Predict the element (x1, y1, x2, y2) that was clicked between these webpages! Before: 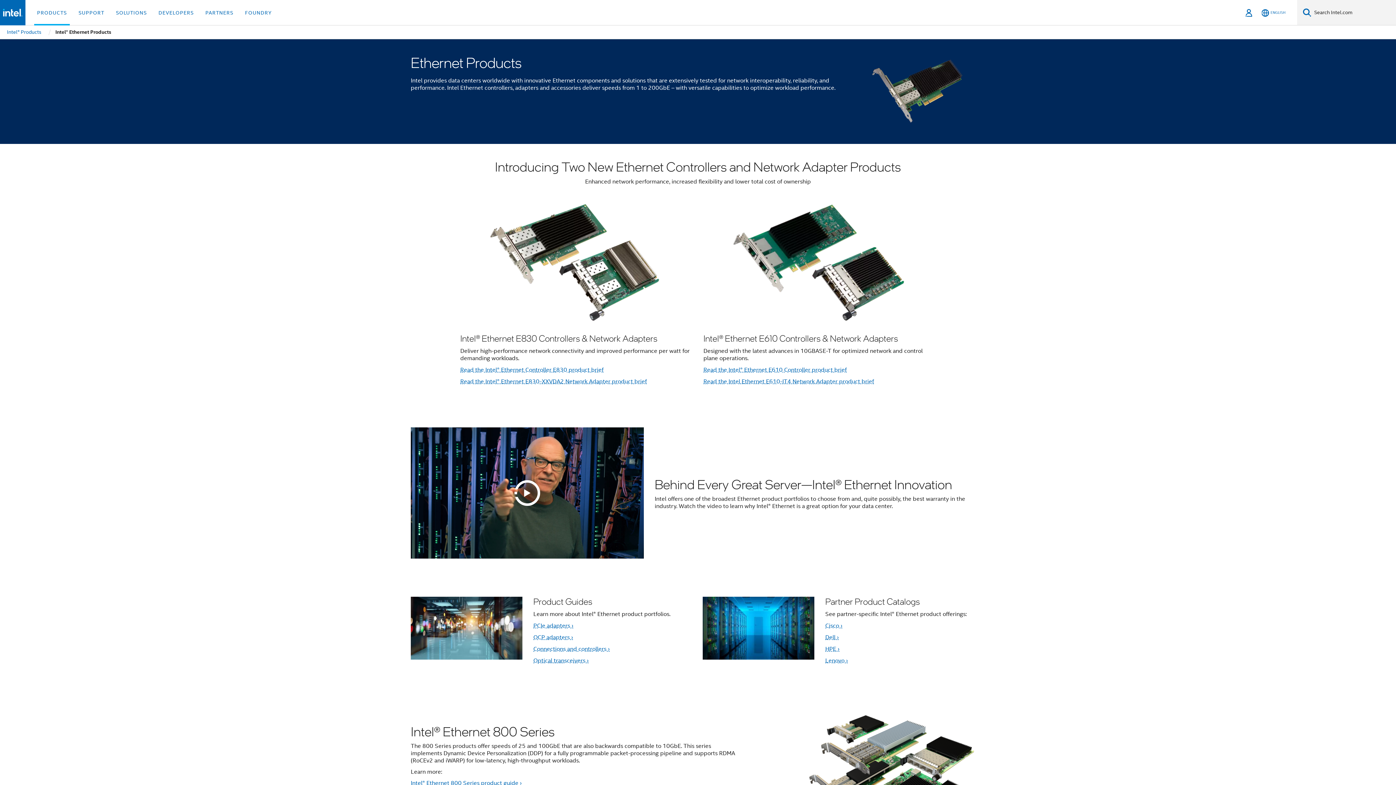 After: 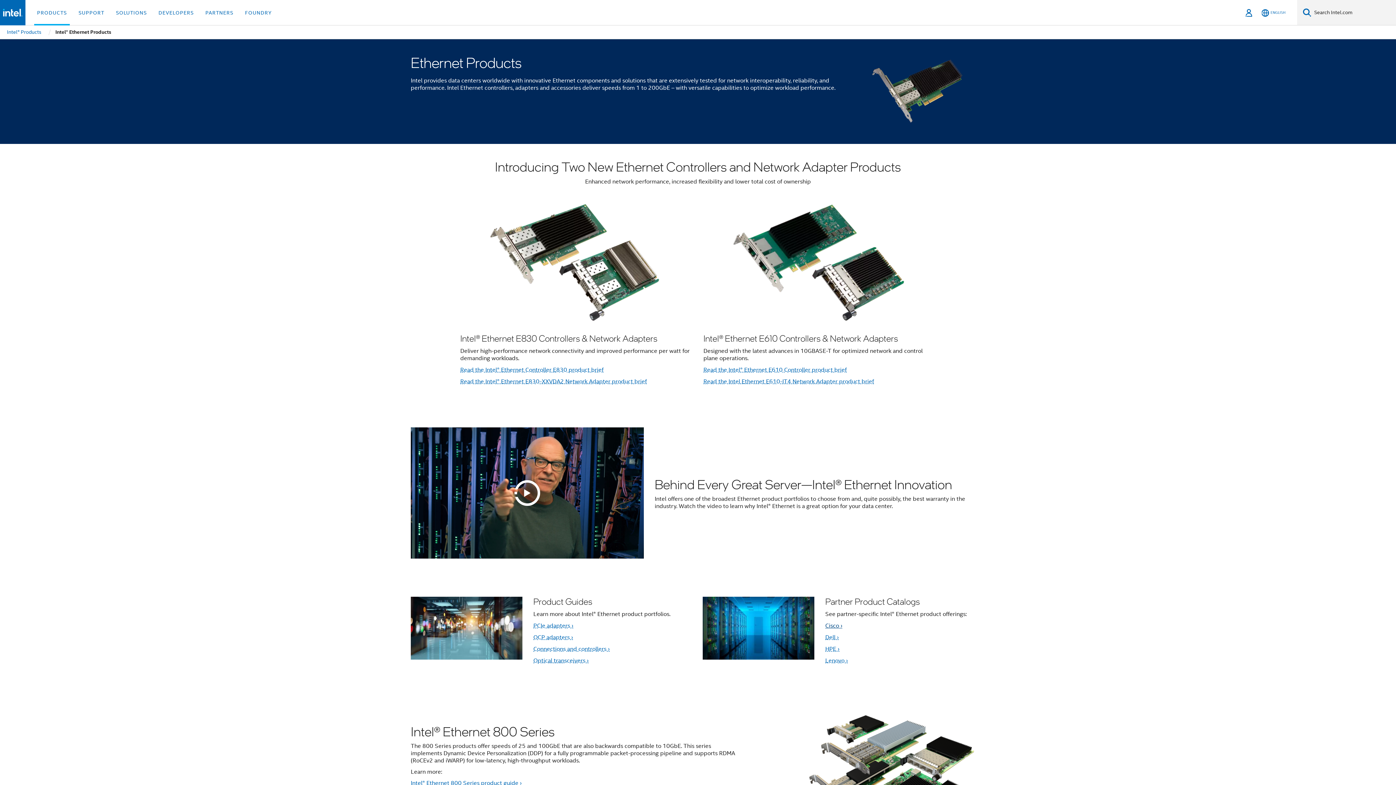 Action: label: Cisco › bbox: (825, 622, 842, 629)